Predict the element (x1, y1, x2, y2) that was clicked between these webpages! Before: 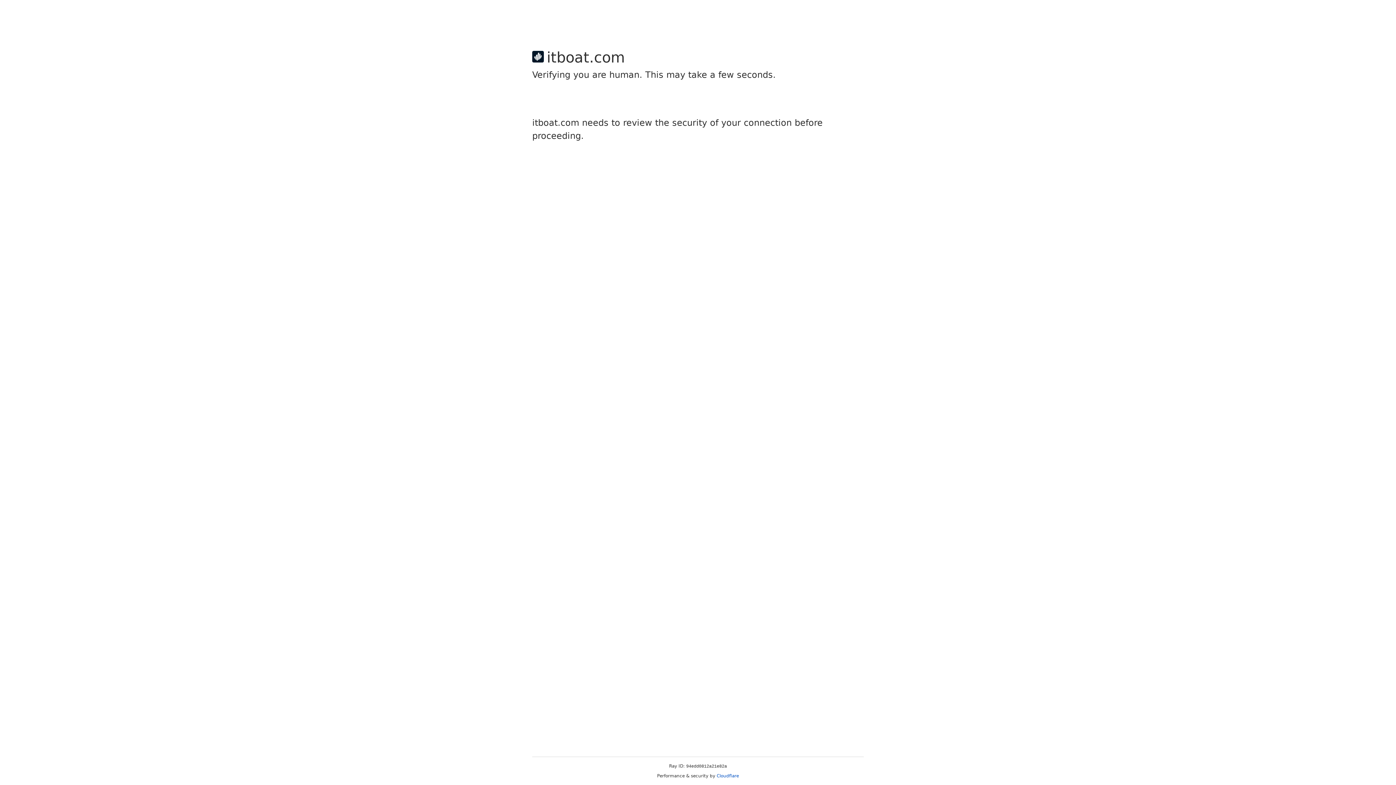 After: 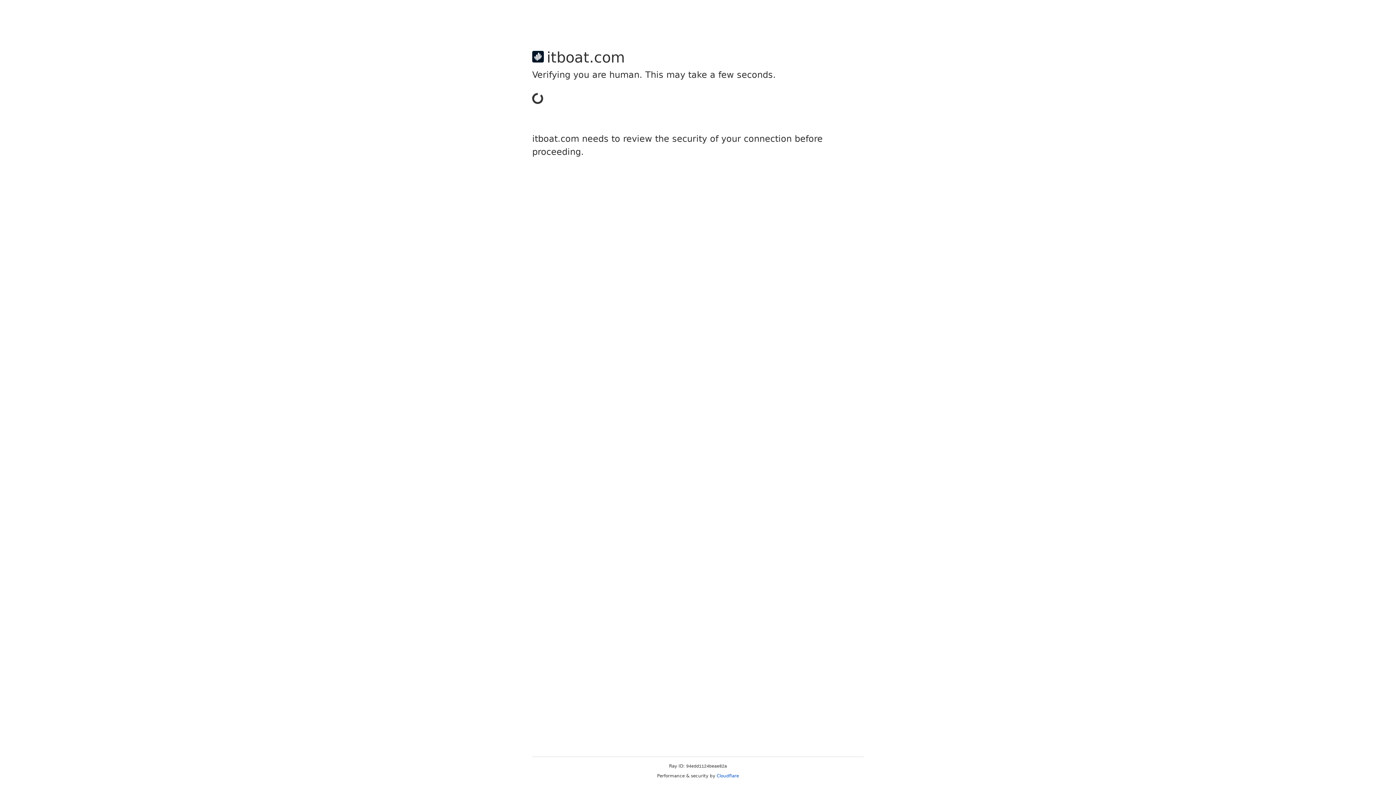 Action: label: Cloudflare bbox: (716, 773, 739, 778)